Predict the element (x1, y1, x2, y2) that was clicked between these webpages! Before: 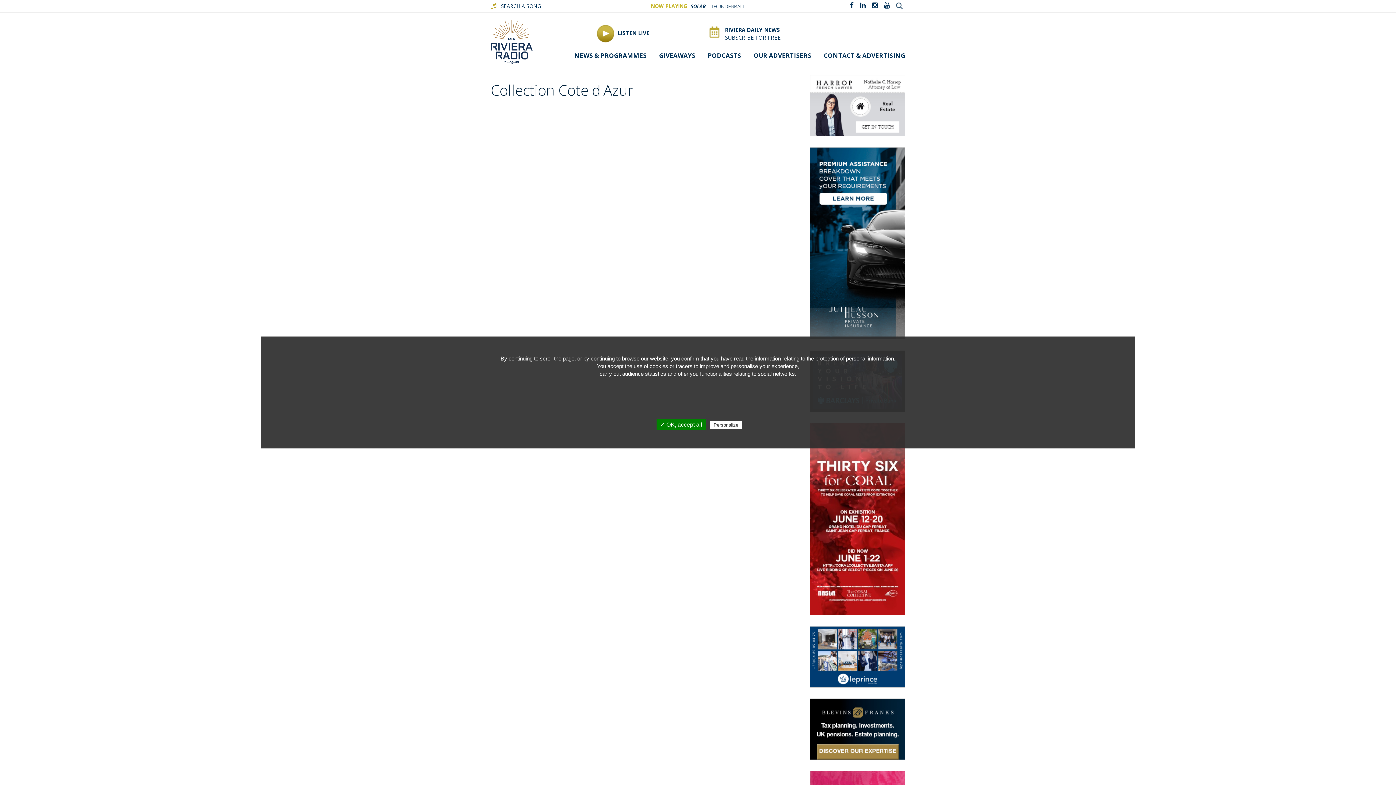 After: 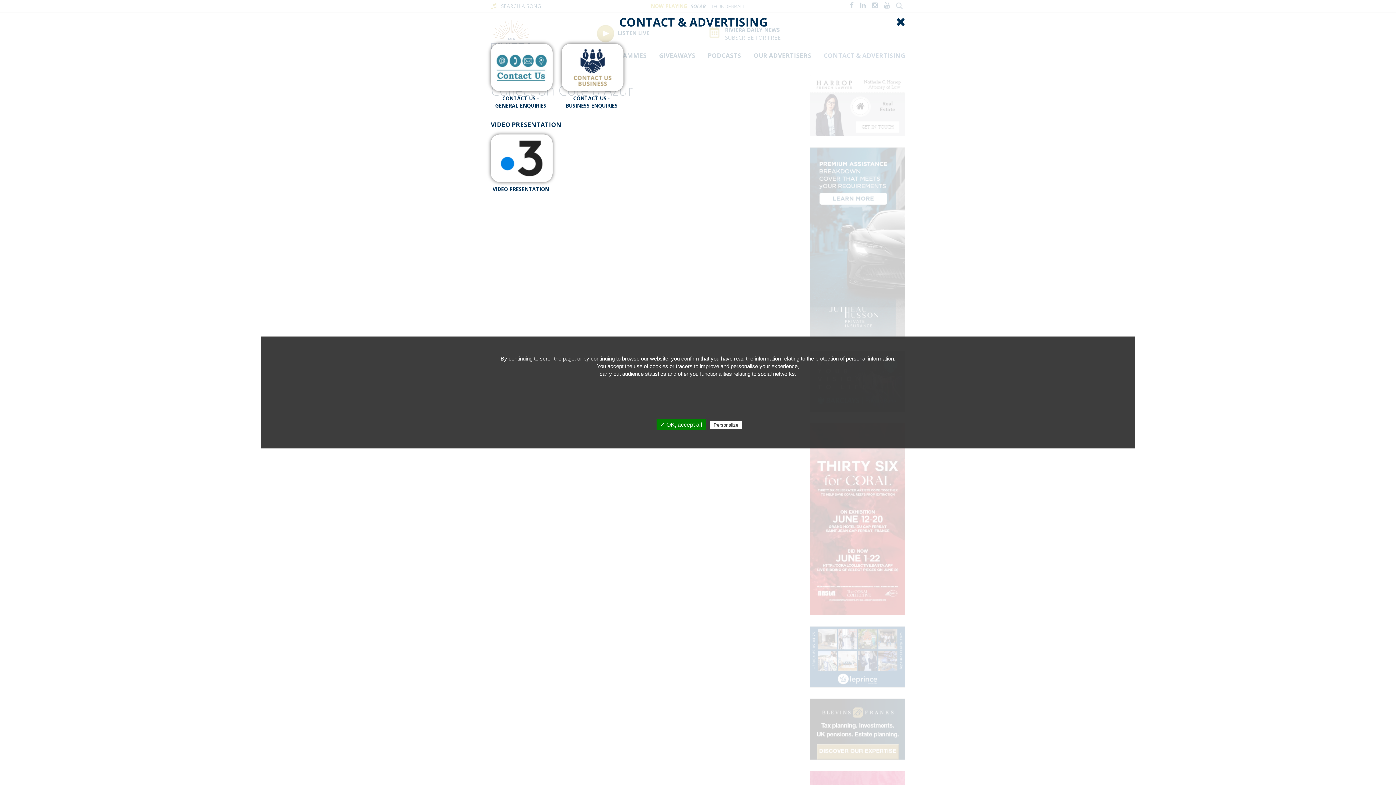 Action: label: CONTACT & ADVERTISING bbox: (818, 49, 905, 61)